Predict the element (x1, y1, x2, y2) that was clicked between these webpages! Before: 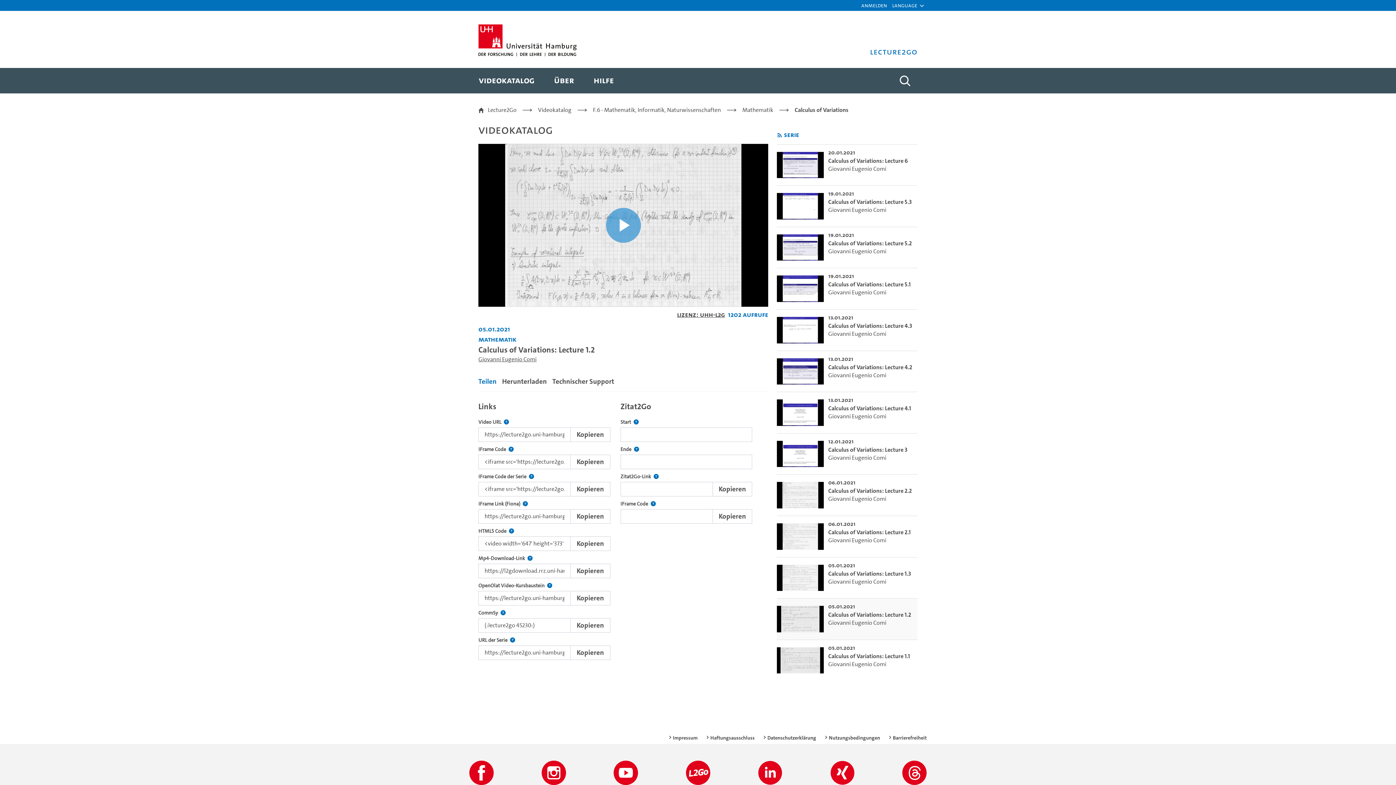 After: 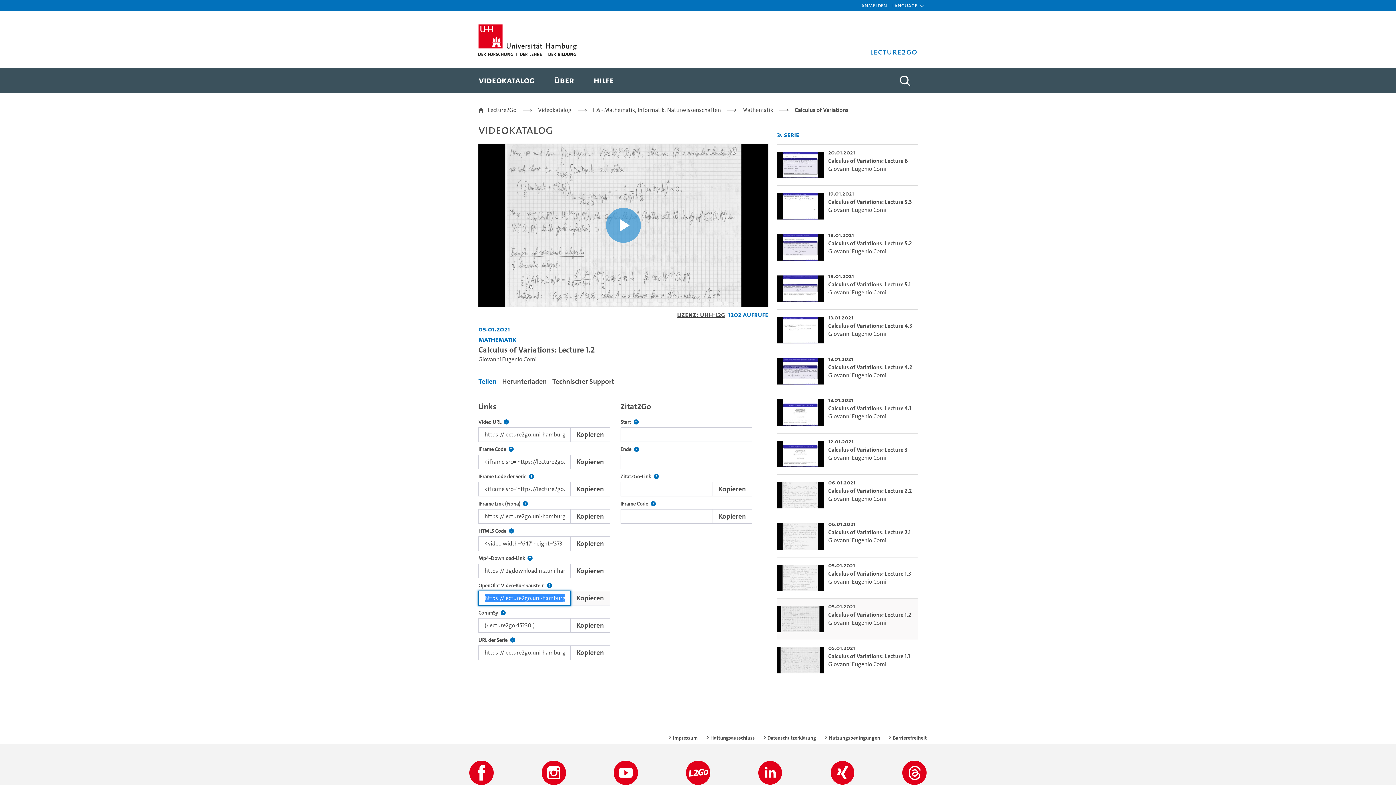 Action: label: Kopieren bbox: (570, 591, 610, 605)